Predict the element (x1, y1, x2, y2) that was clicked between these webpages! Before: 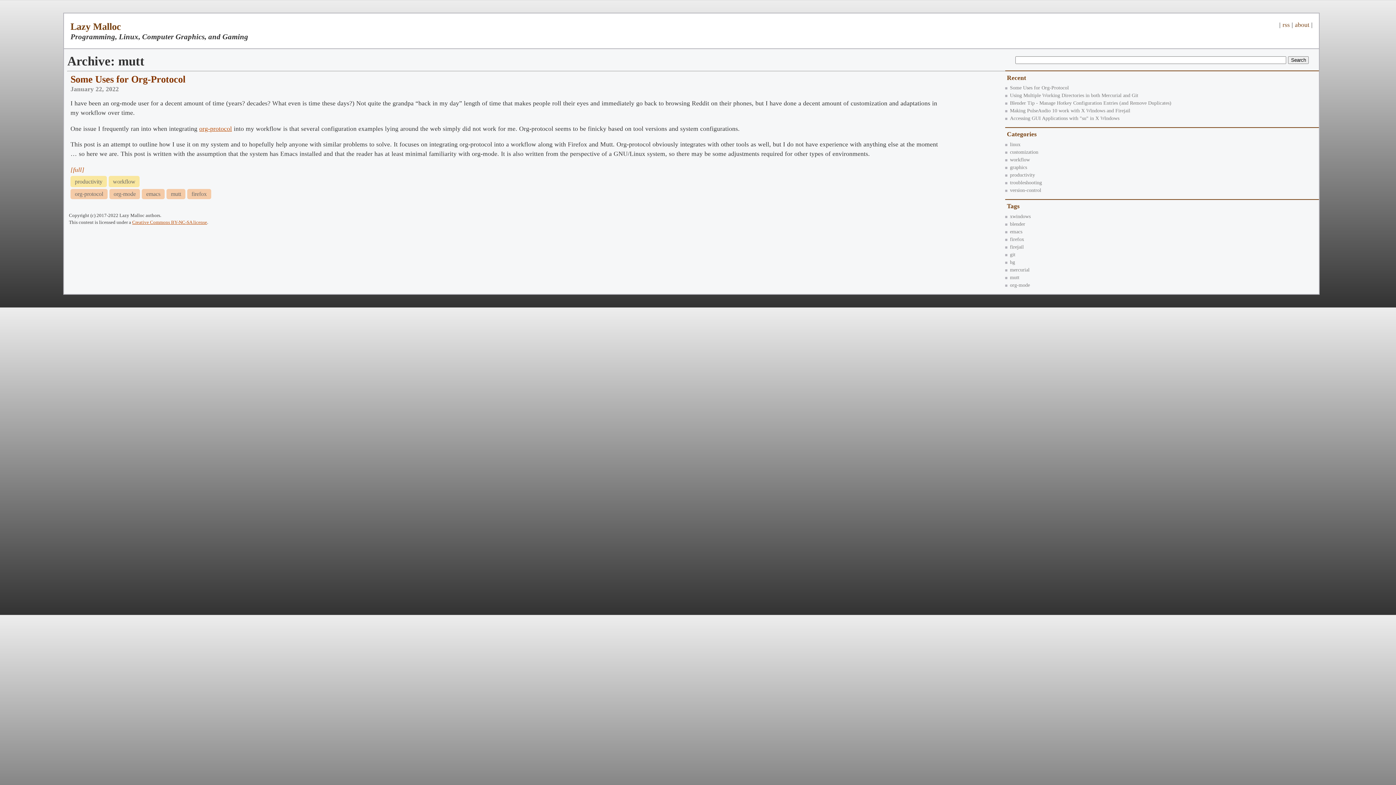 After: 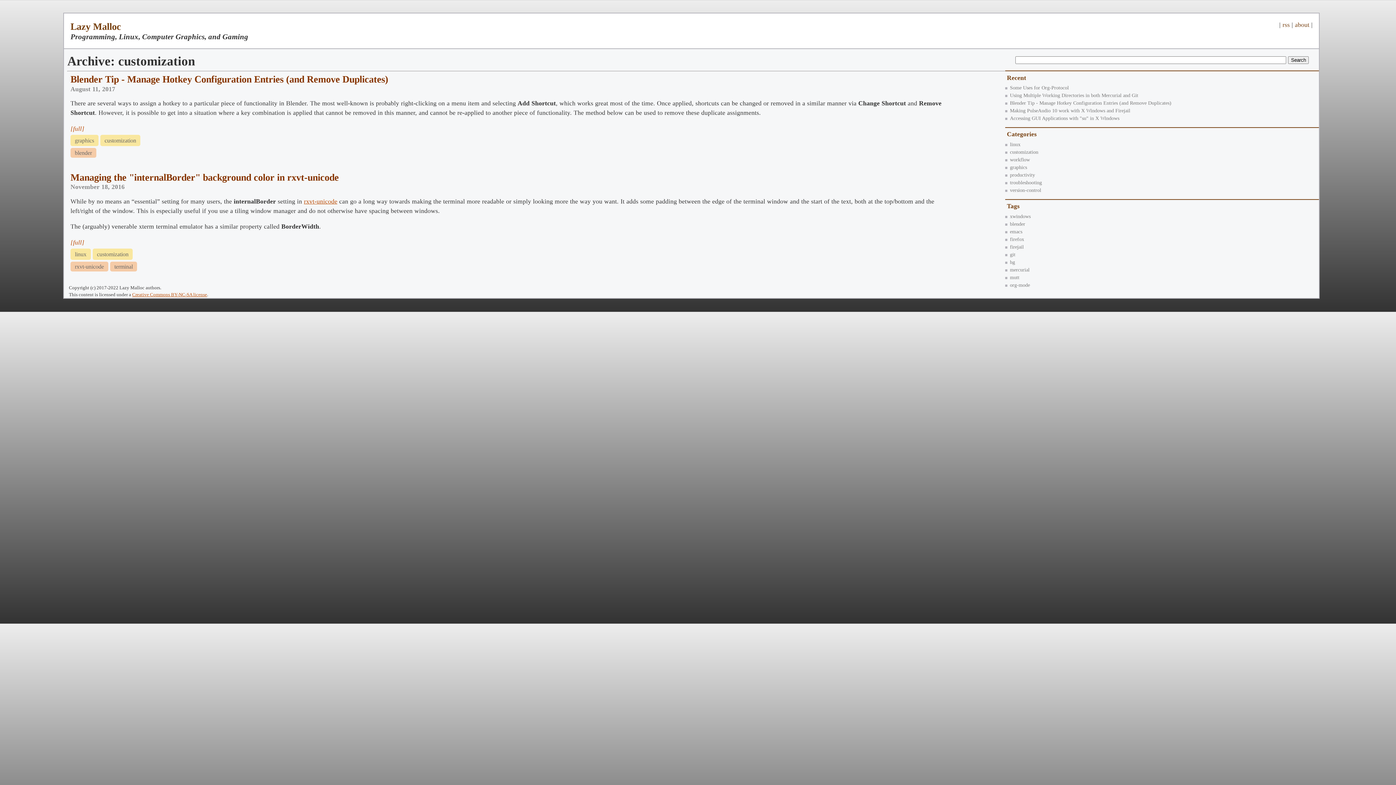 Action: label: customization bbox: (1005, 149, 1041, 154)